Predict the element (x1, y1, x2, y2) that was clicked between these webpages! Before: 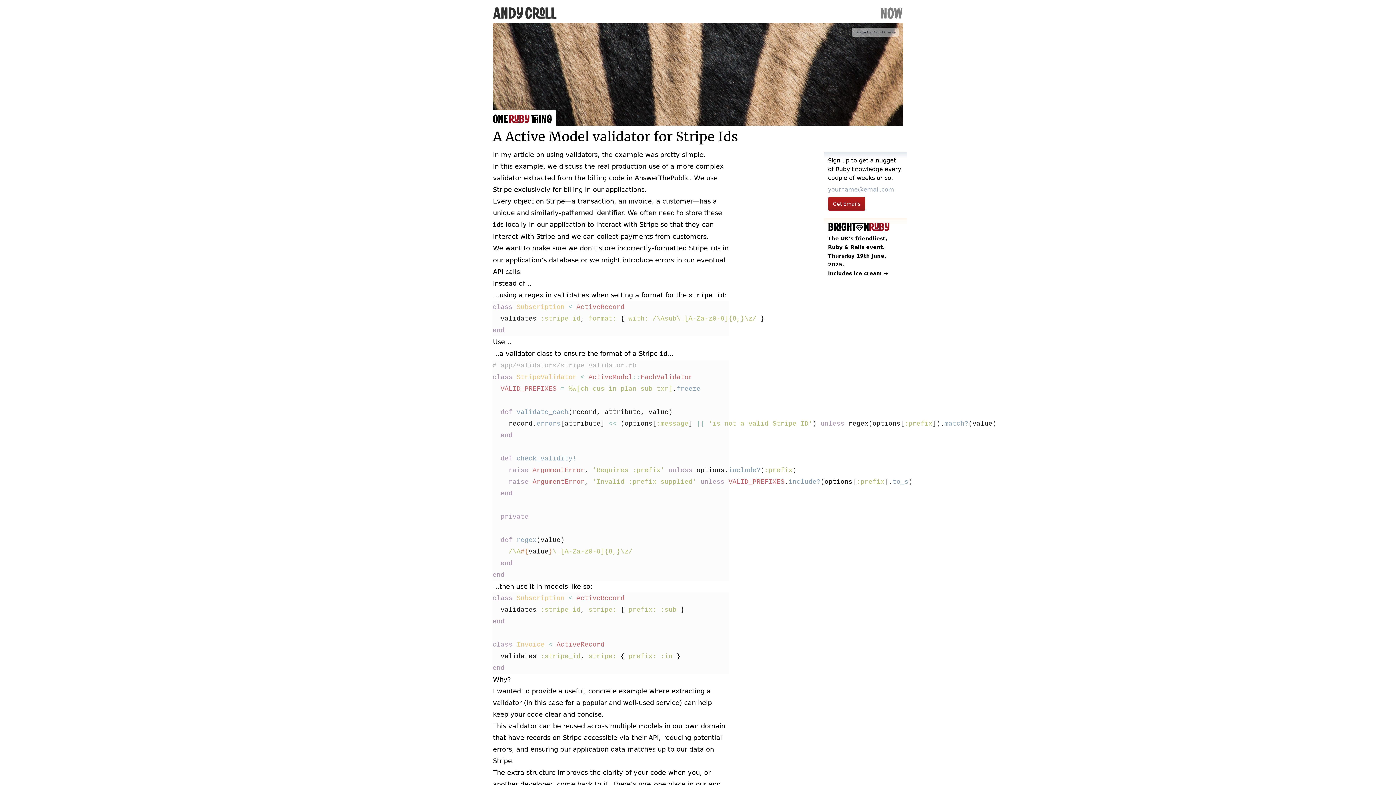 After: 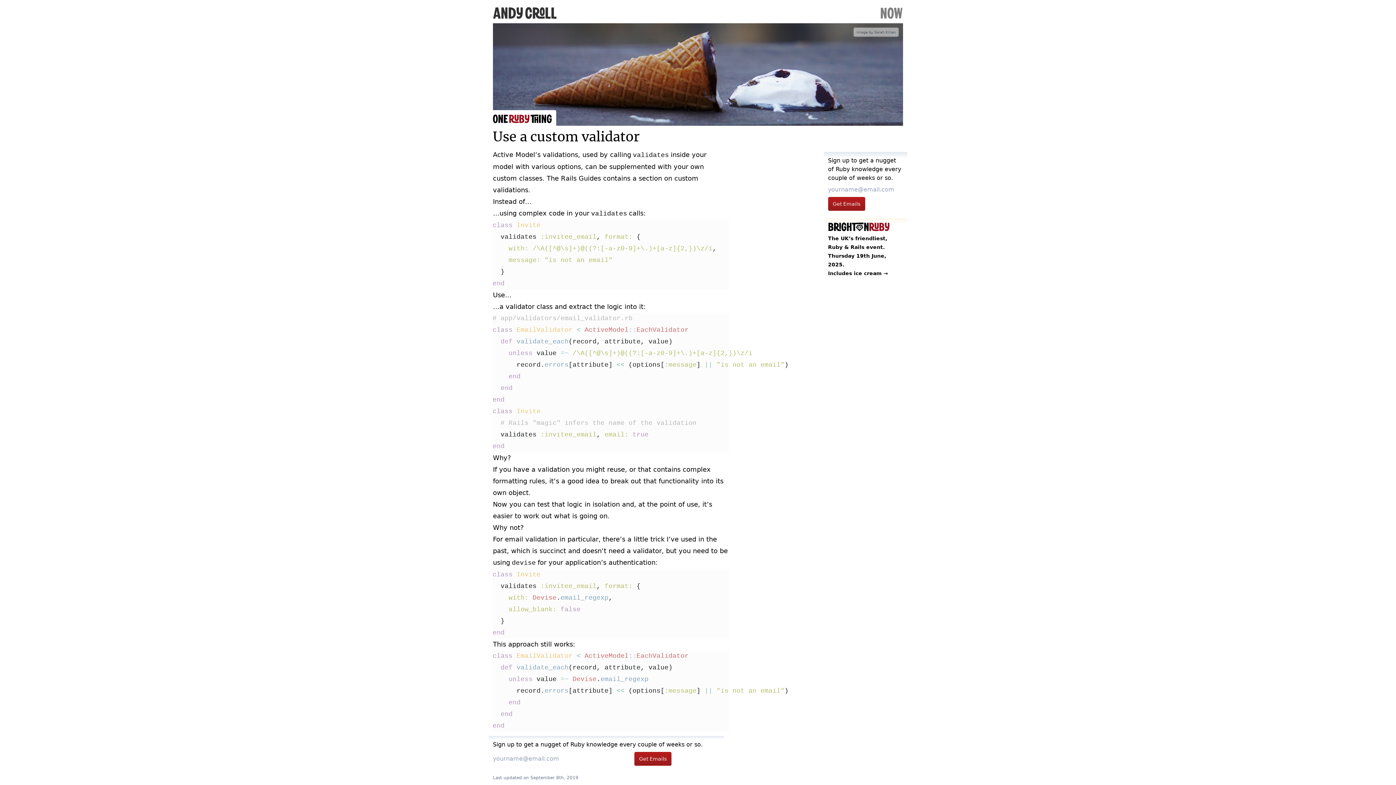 Action: label: my article on using validators bbox: (501, 150, 597, 158)